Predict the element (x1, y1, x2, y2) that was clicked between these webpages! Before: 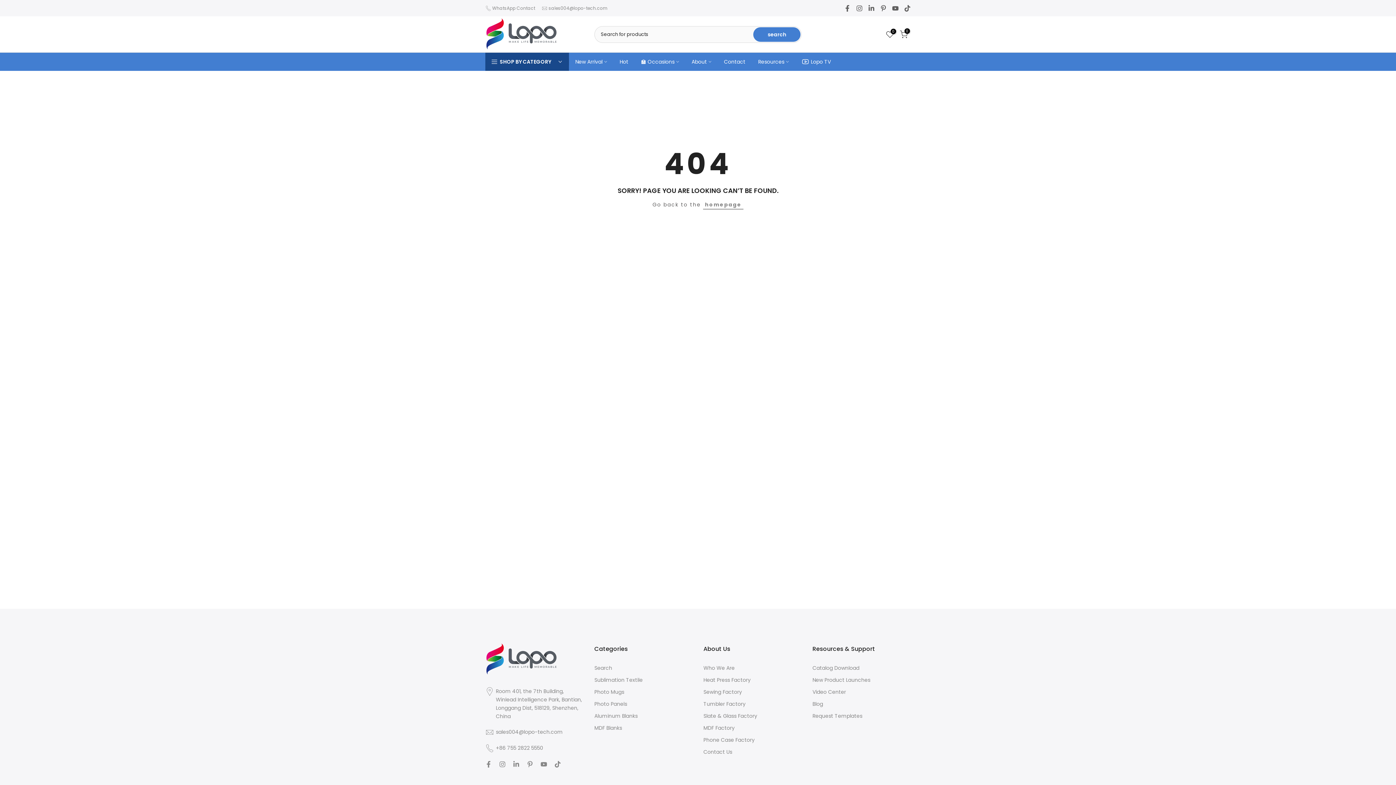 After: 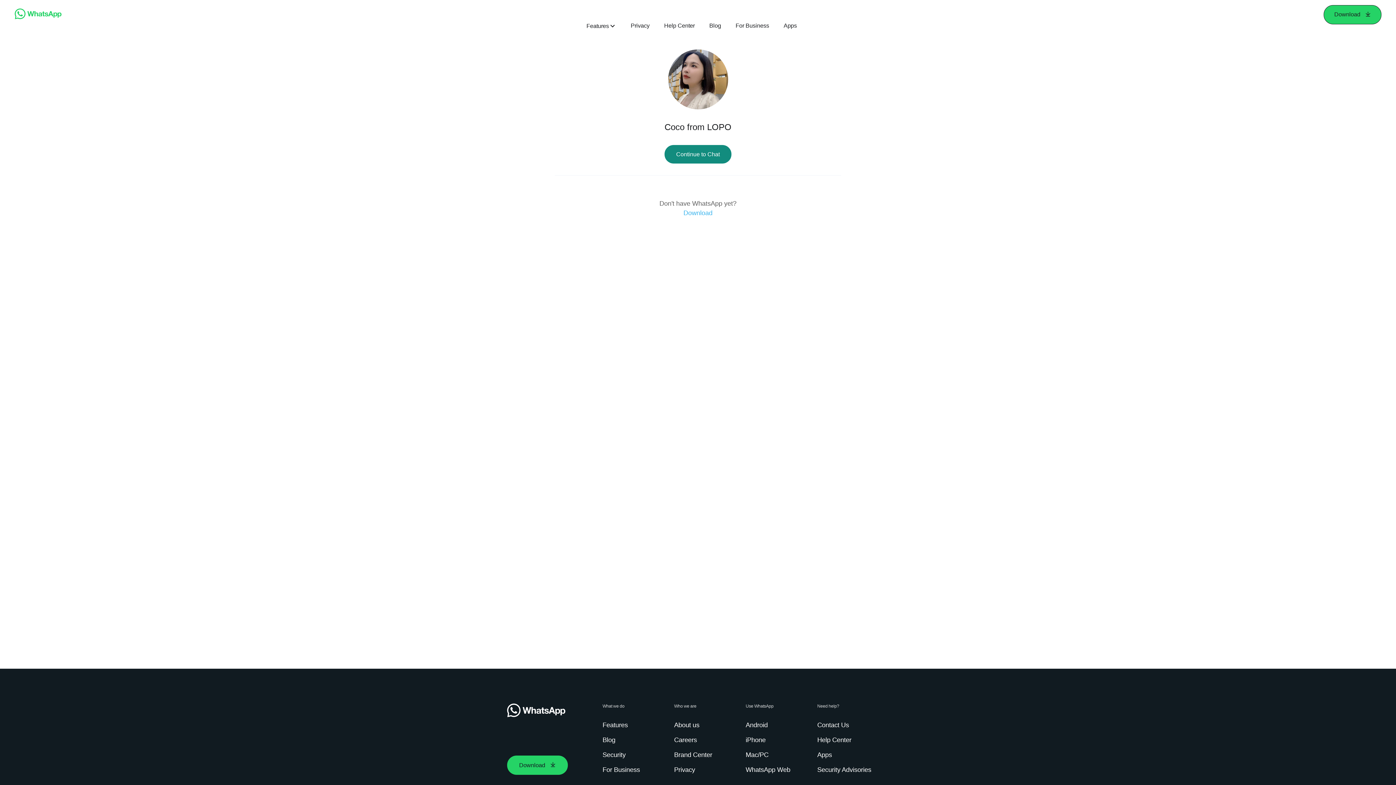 Action: bbox: (492, 4, 535, 11) label: WhatsApp Contact